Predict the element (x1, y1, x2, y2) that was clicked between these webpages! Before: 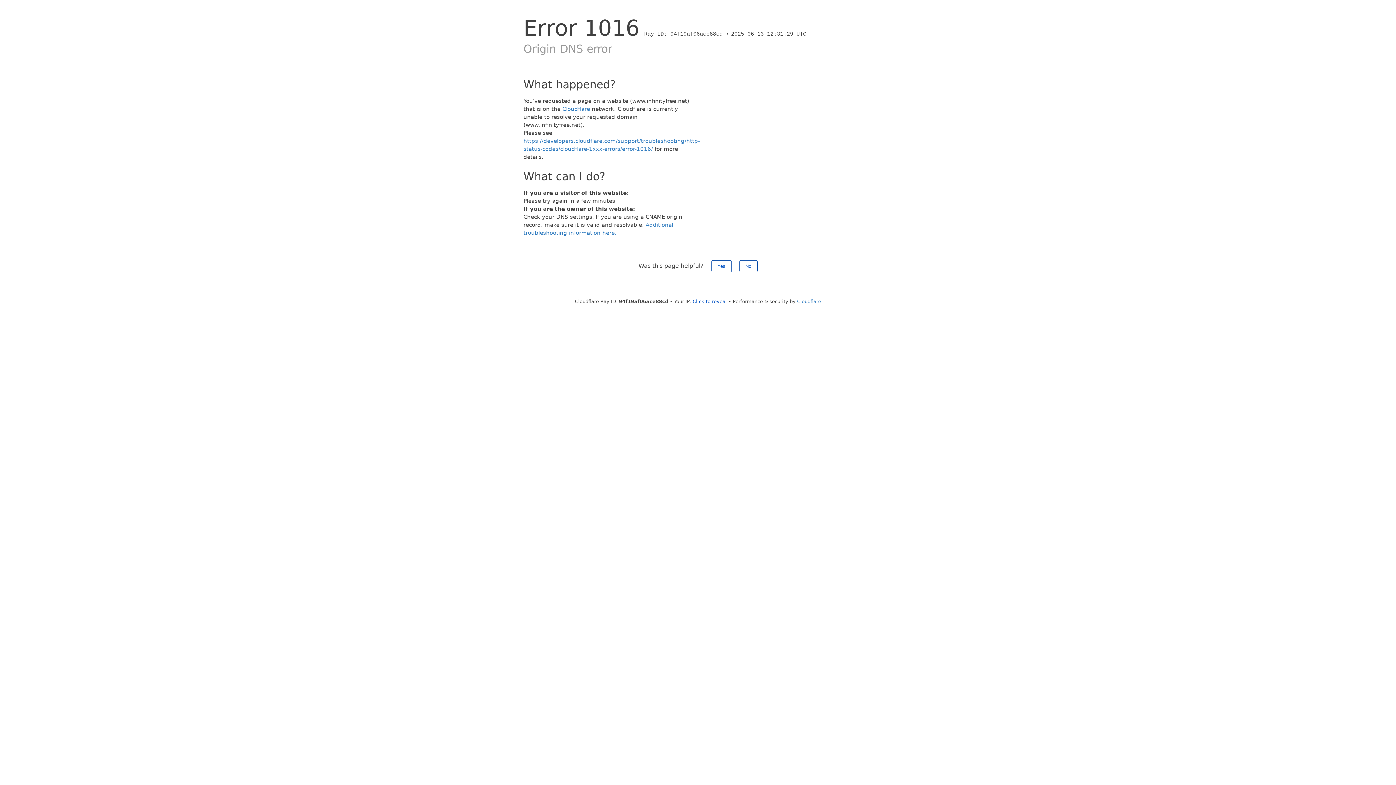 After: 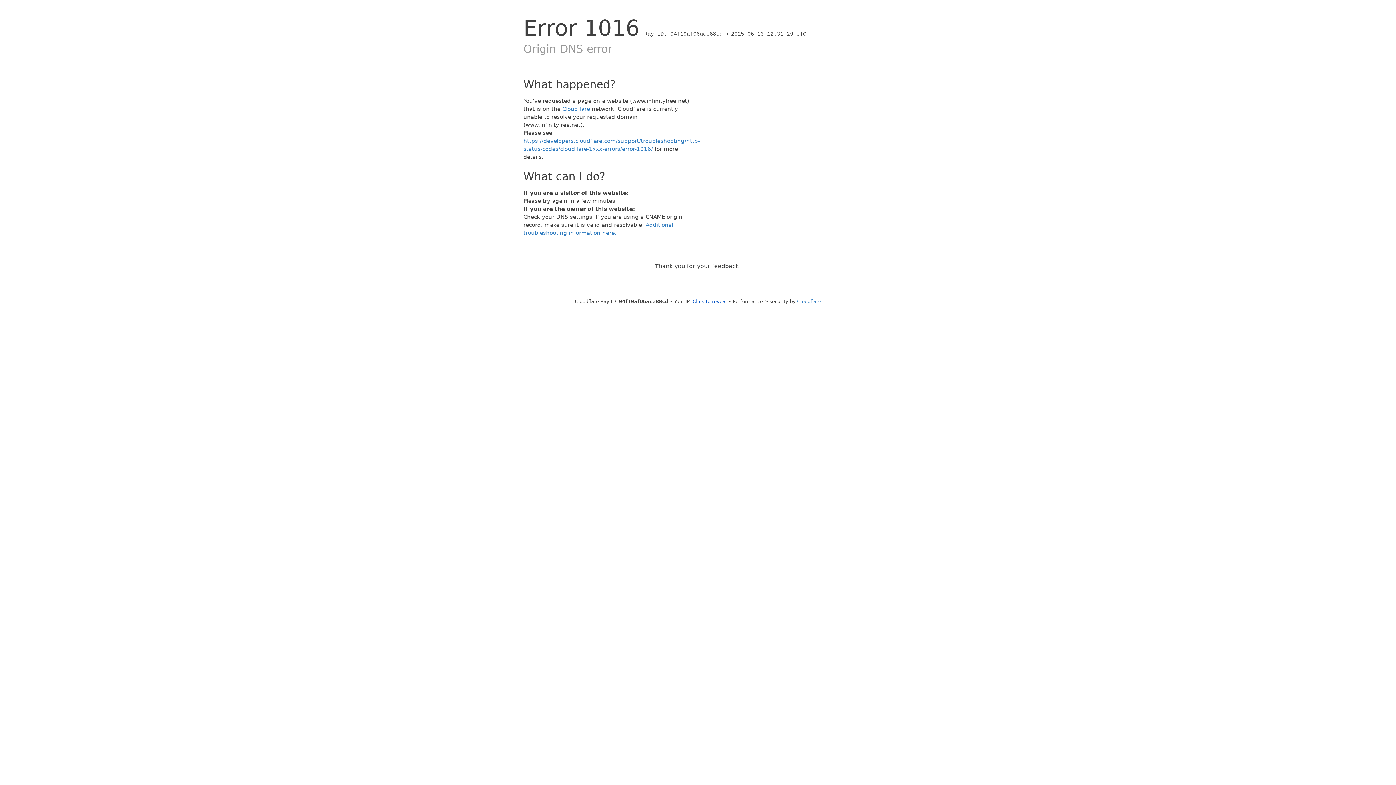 Action: label: No bbox: (739, 260, 757, 272)